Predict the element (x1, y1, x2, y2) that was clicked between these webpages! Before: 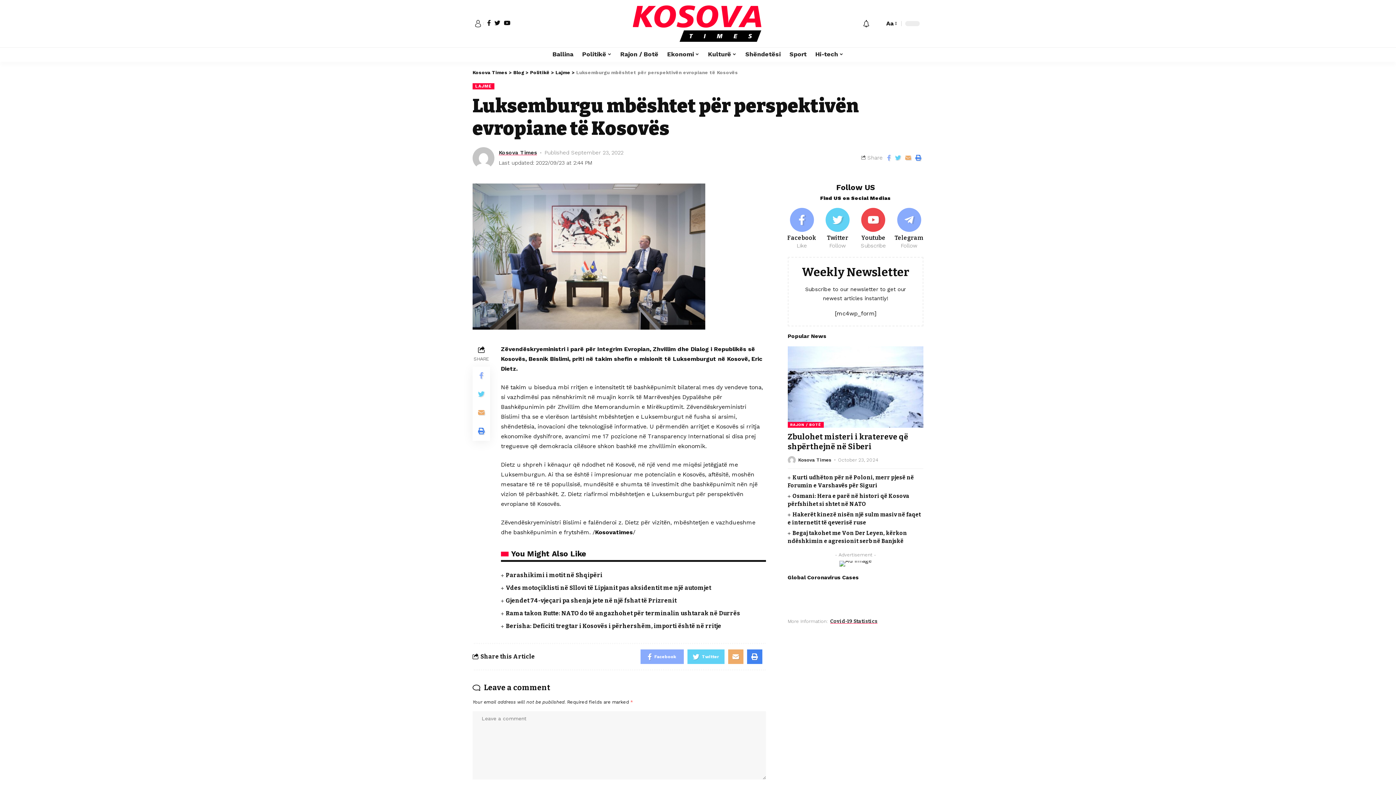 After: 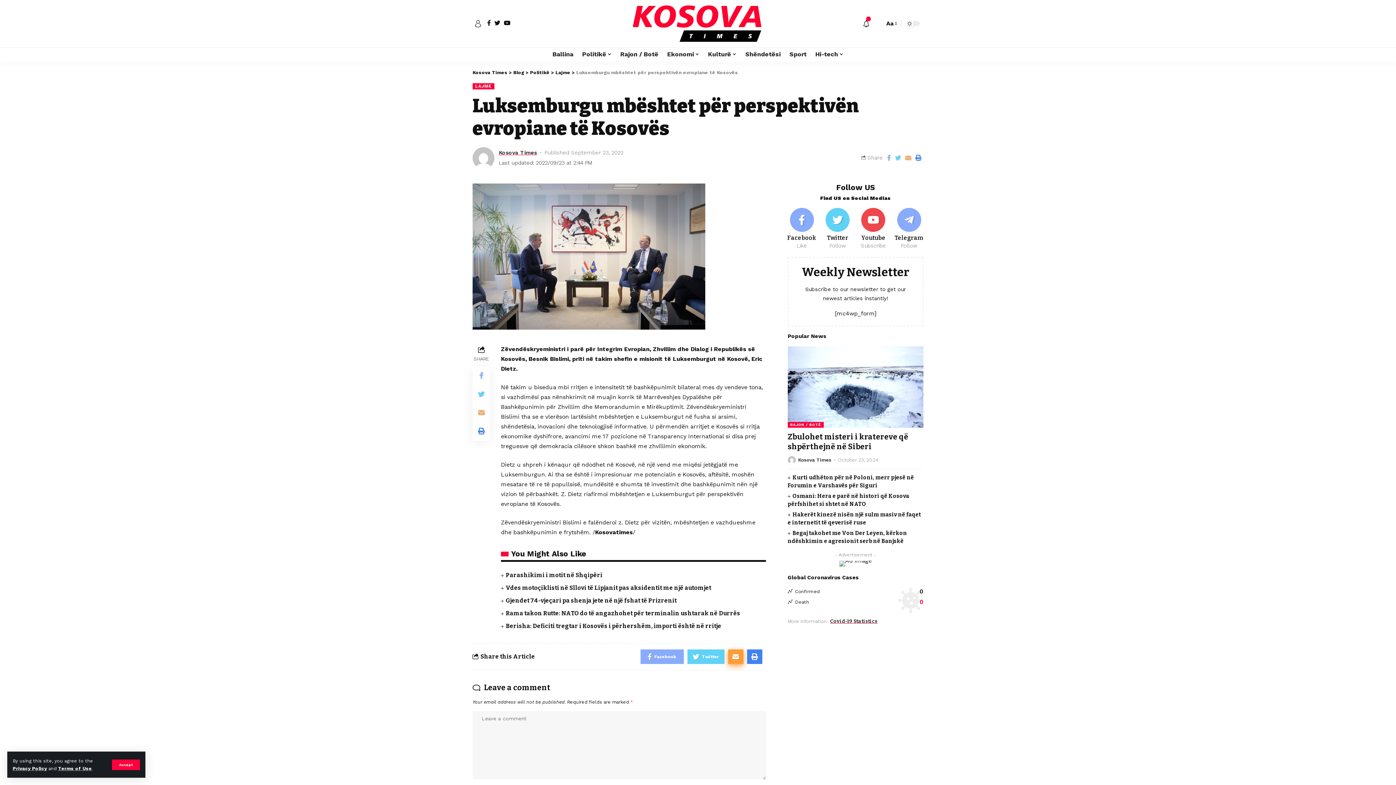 Action: bbox: (728, 649, 743, 664)